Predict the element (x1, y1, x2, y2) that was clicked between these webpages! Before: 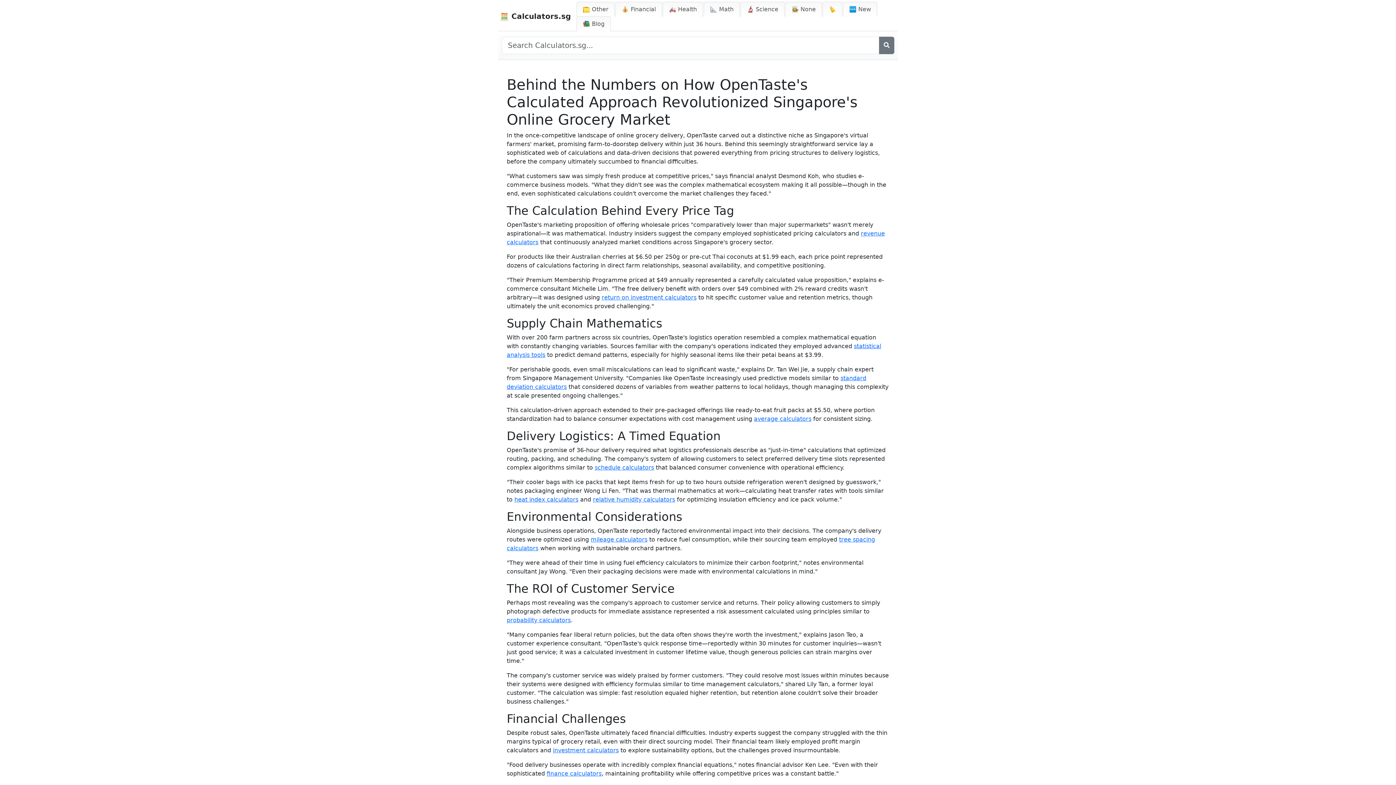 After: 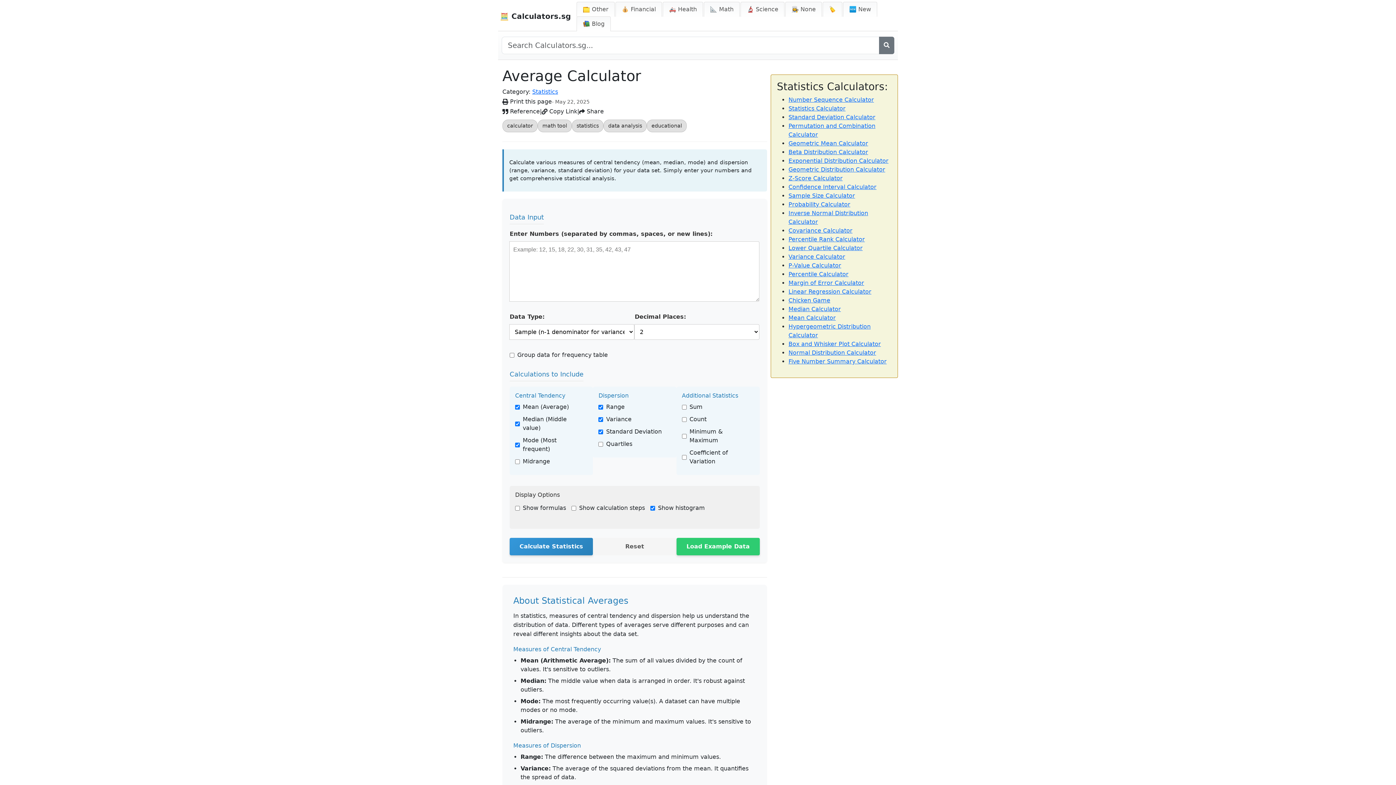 Action: label: average calculators bbox: (754, 415, 811, 422)